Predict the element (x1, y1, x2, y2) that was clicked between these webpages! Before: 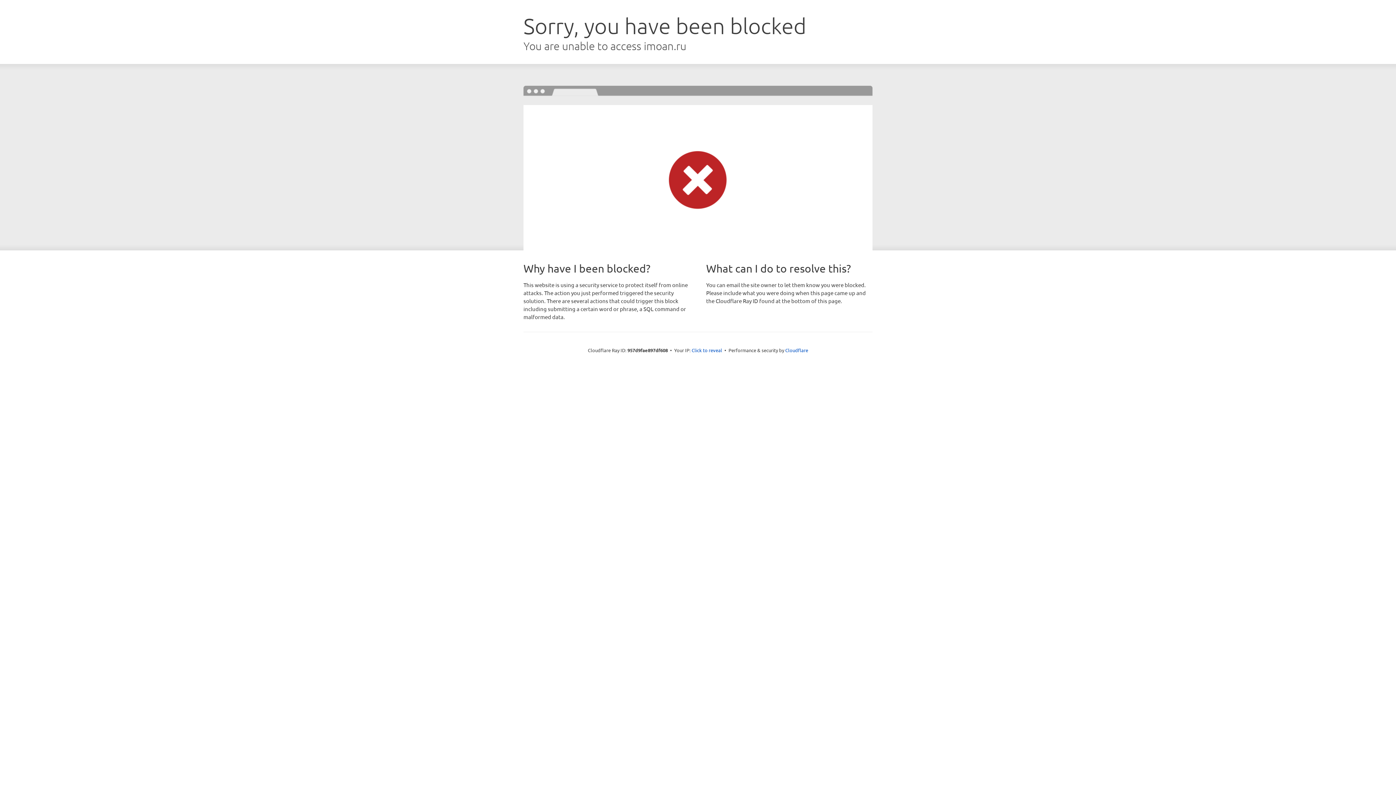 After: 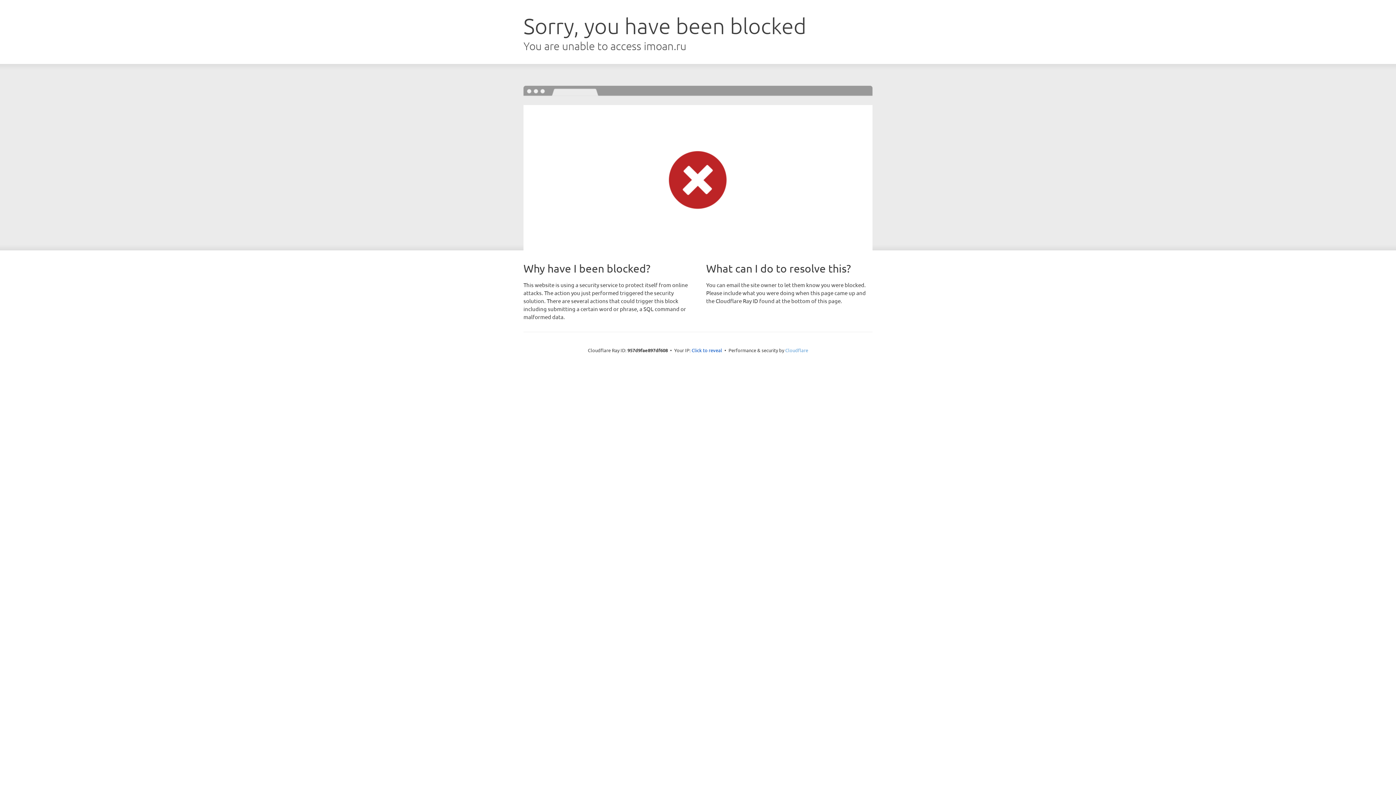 Action: bbox: (785, 347, 808, 353) label: Cloudflare